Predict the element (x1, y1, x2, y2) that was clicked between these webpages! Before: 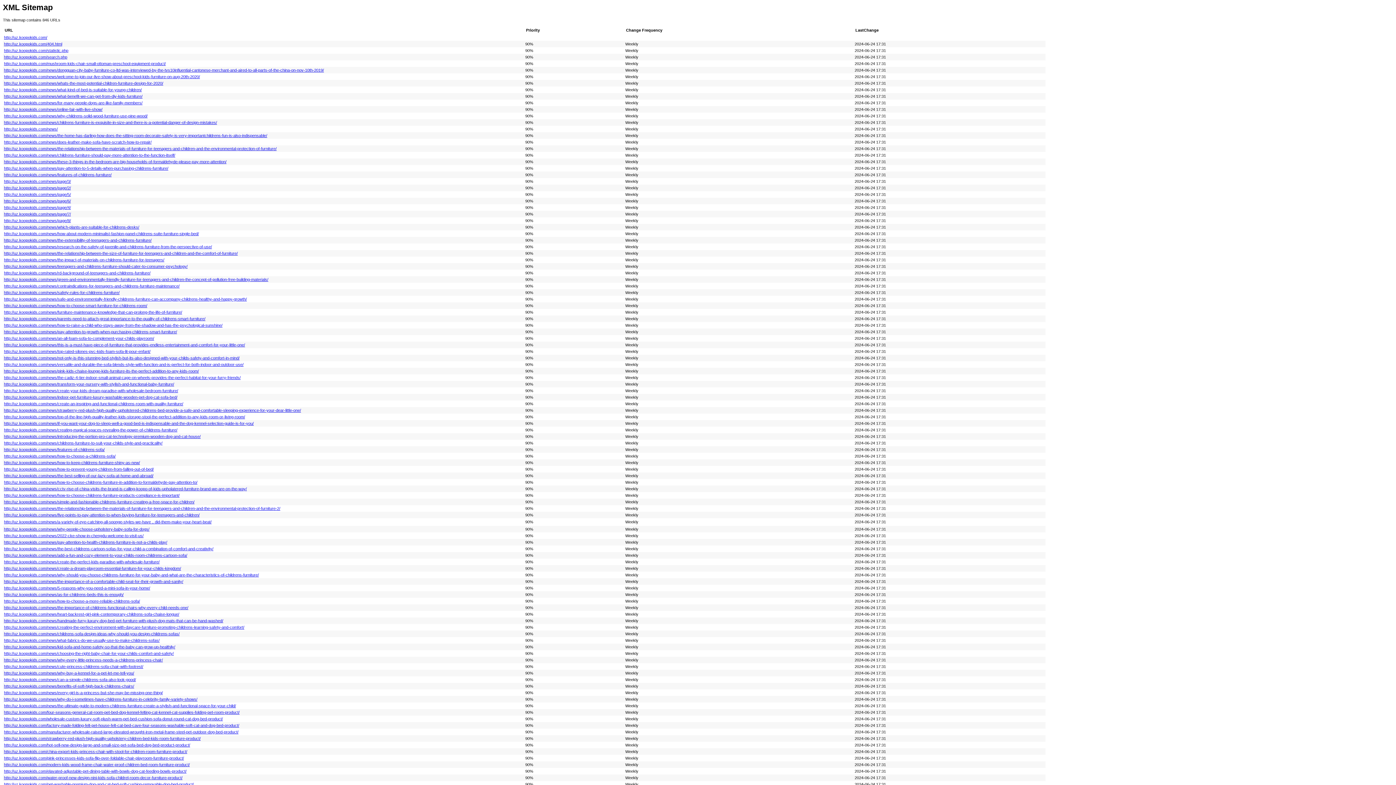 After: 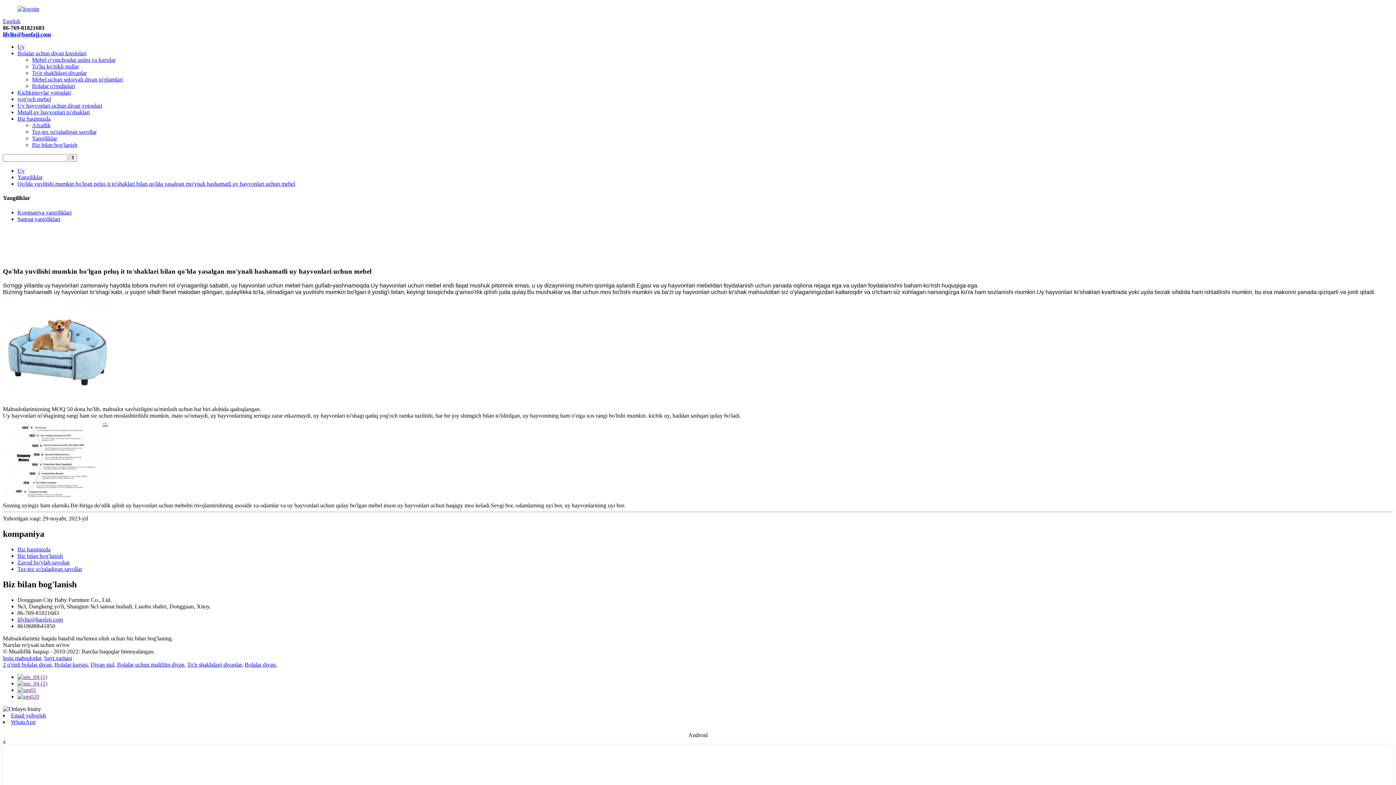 Action: label: http://uz.koopokids.com/news/handmade-furry-luxury-dog-bed-pet-furniture-with-plush-dog-mats-that-can-be-hand-washed/ bbox: (4, 618, 223, 623)